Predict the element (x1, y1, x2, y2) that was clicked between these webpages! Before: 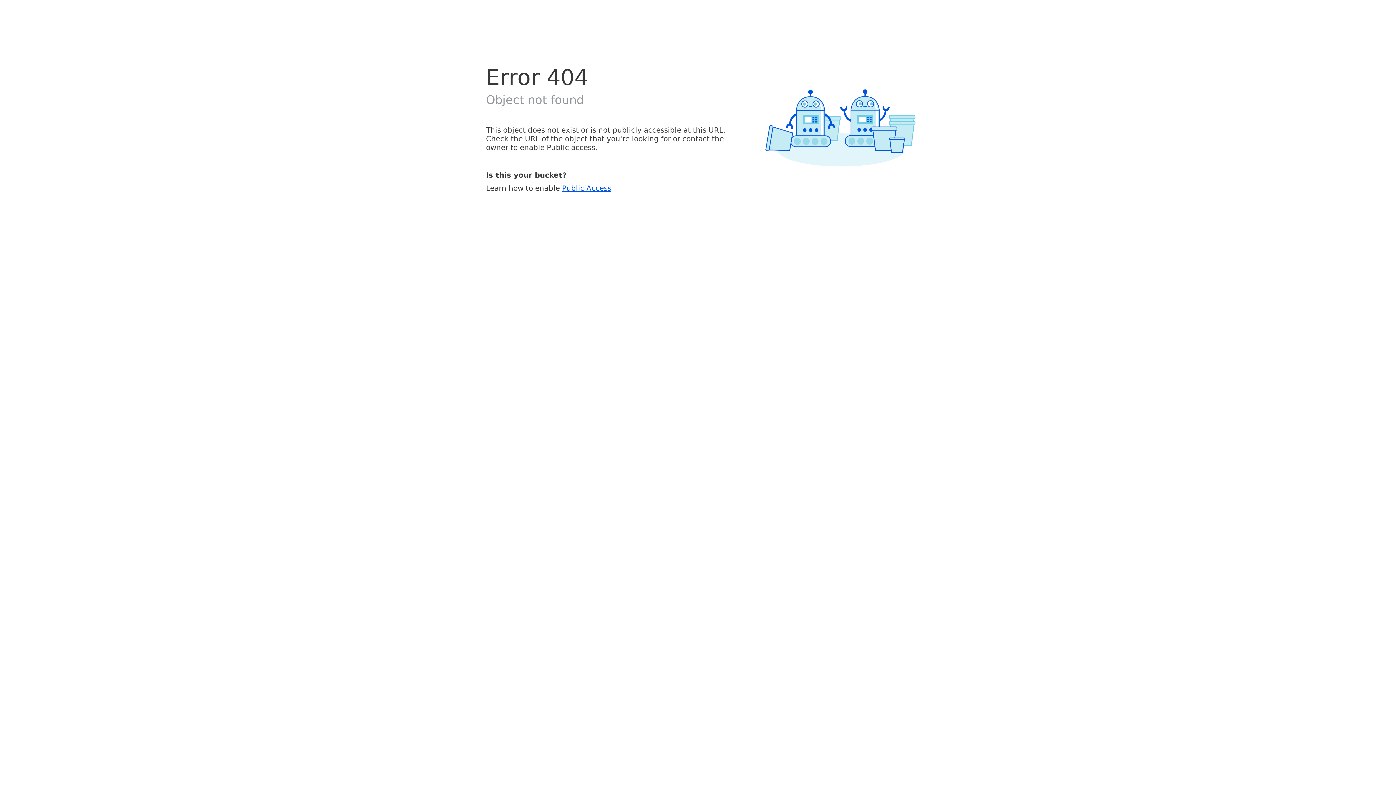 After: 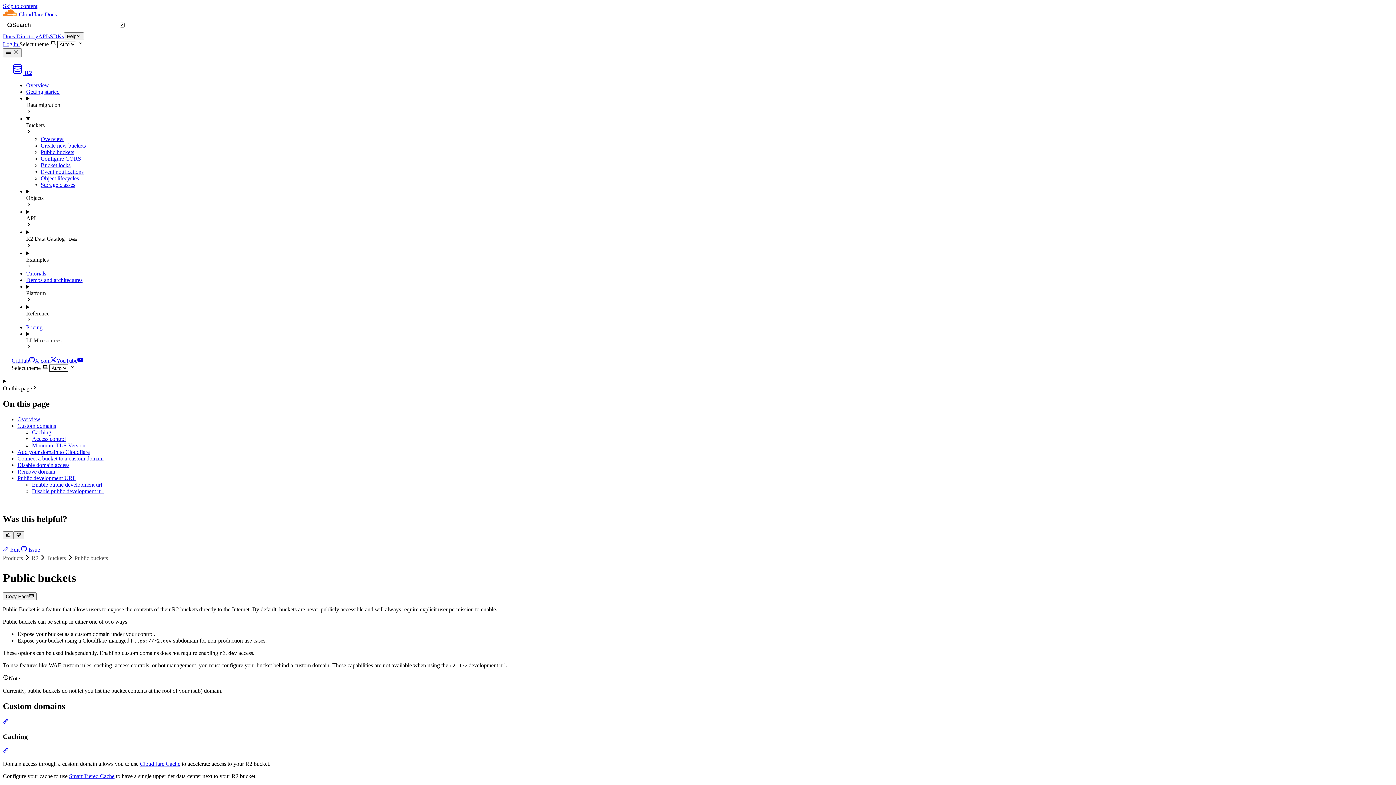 Action: bbox: (562, 183, 611, 192) label: Public Access